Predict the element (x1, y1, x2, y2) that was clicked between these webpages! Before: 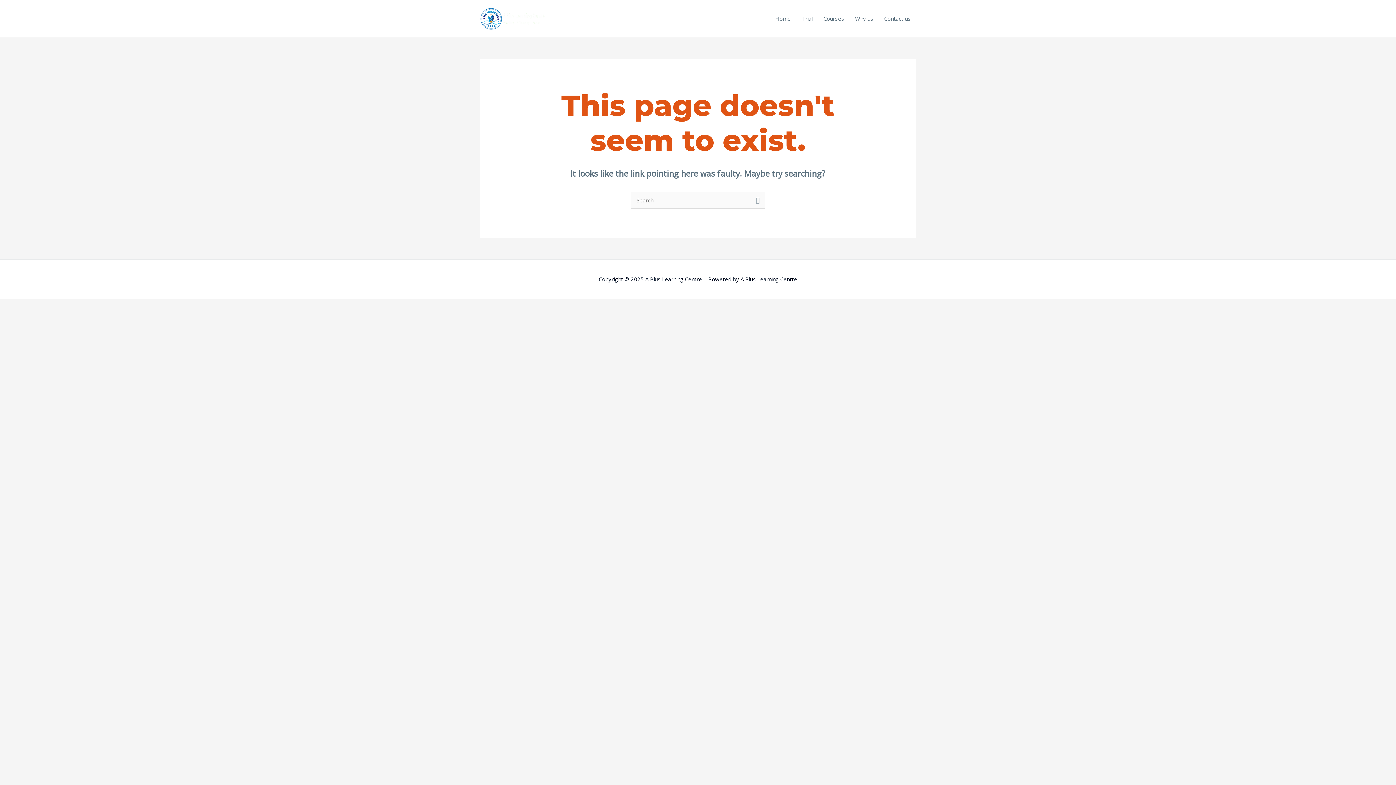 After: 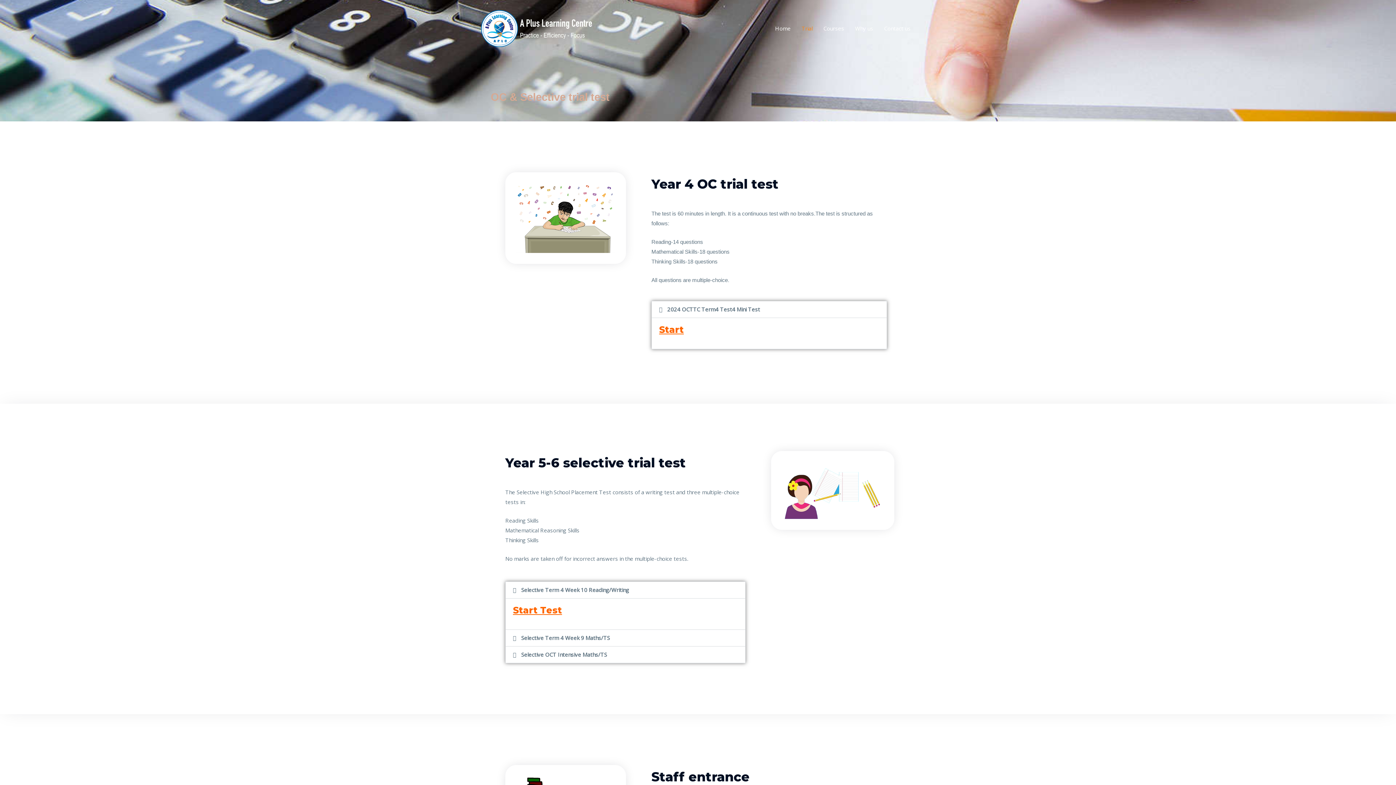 Action: label: Trial bbox: (796, 7, 818, 29)